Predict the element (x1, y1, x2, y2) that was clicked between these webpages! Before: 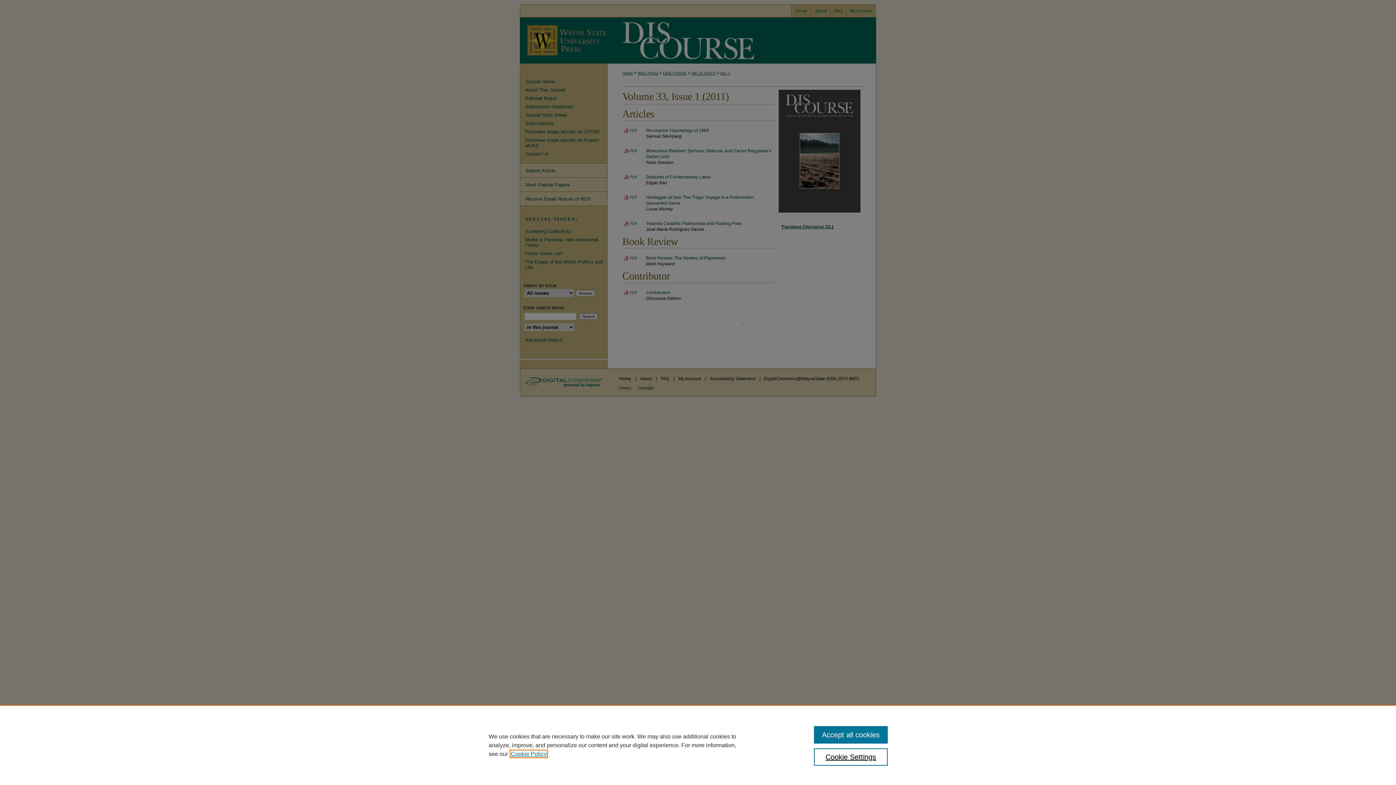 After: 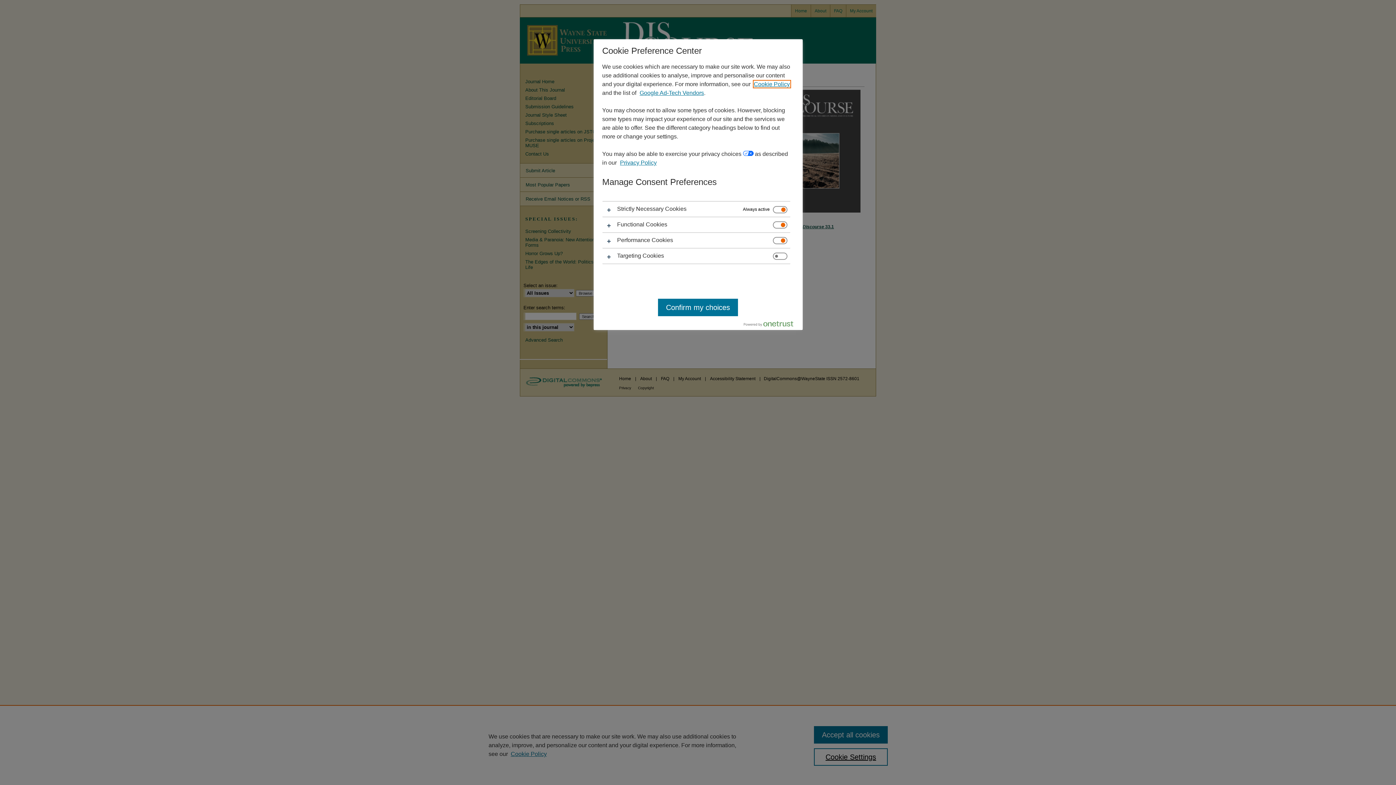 Action: bbox: (814, 748, 887, 766) label: Cookie Settings